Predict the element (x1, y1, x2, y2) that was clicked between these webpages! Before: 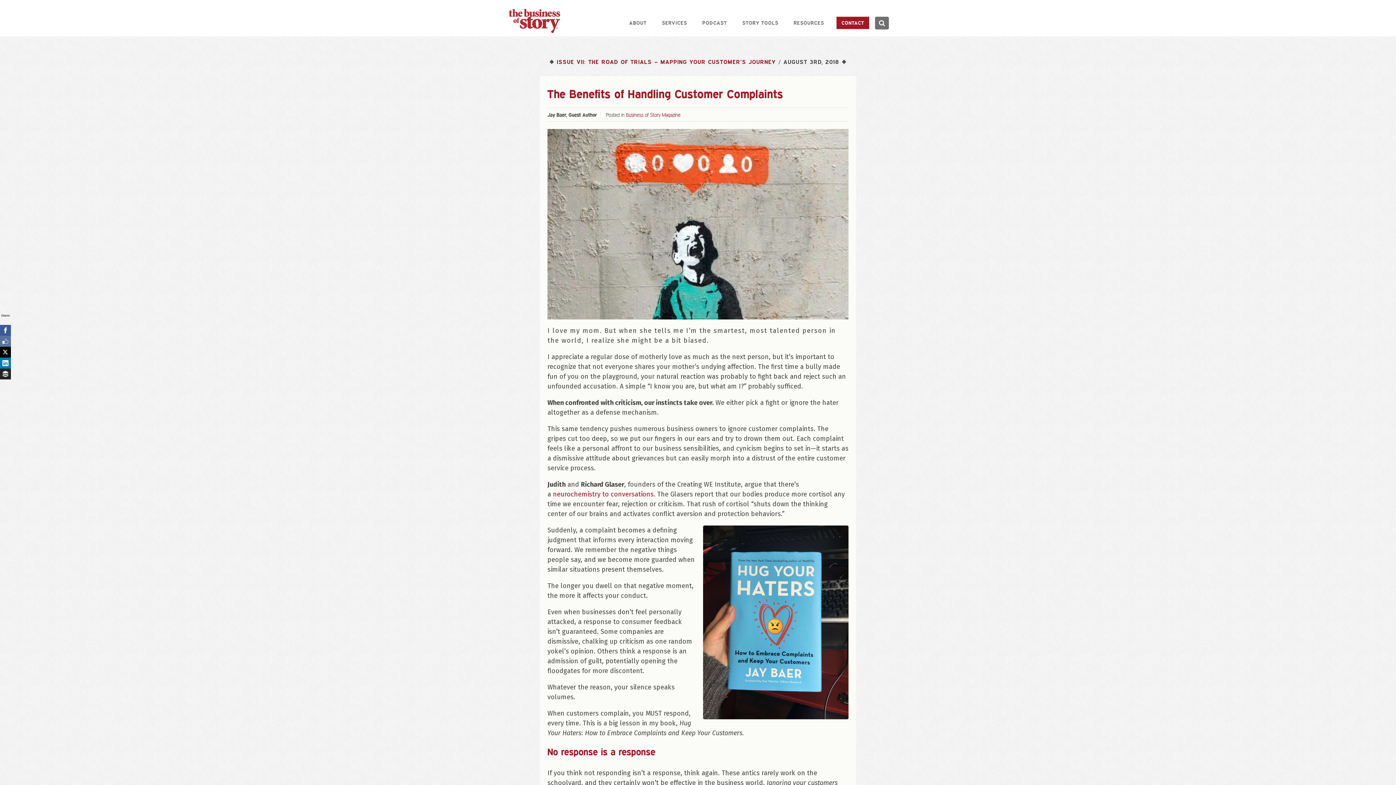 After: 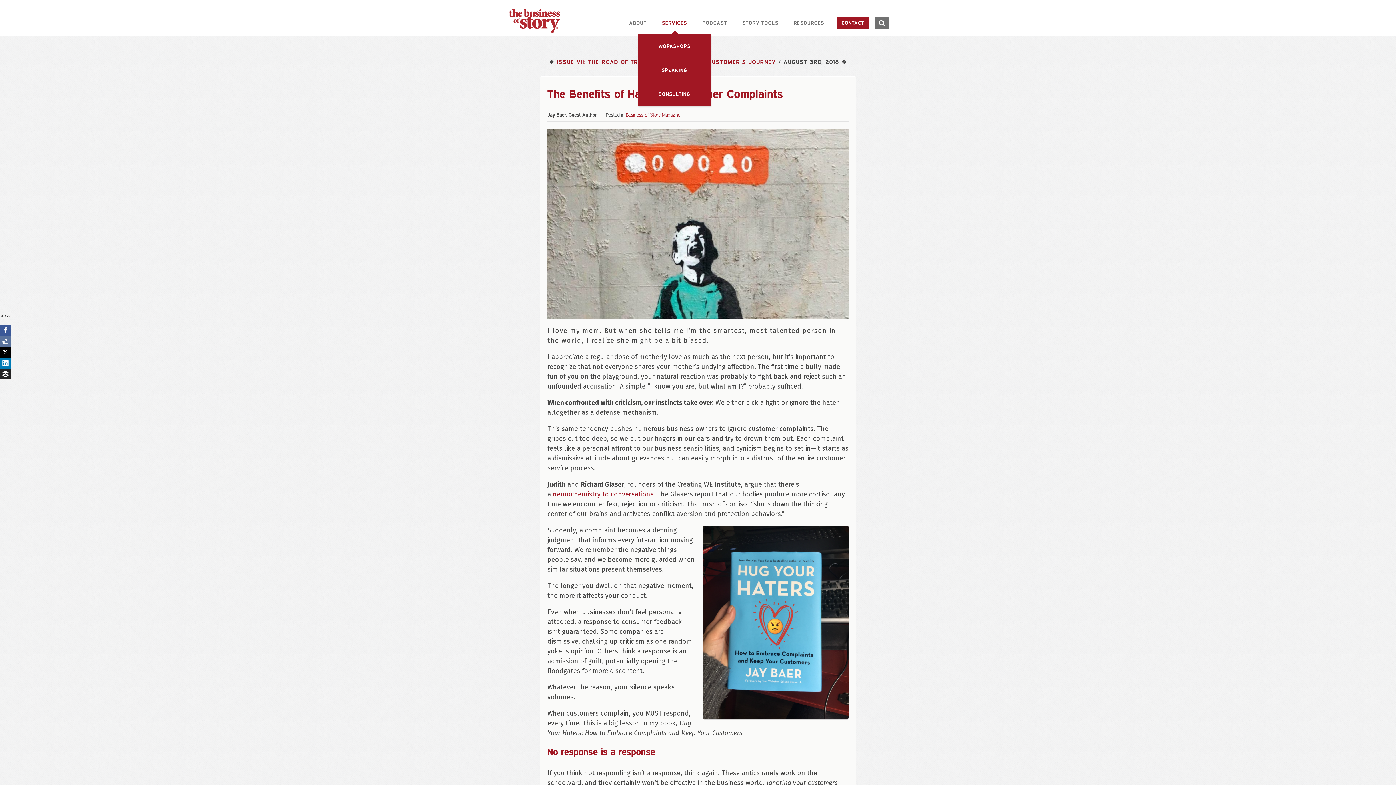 Action: bbox: (655, 10, 693, 34) label: SERVICES